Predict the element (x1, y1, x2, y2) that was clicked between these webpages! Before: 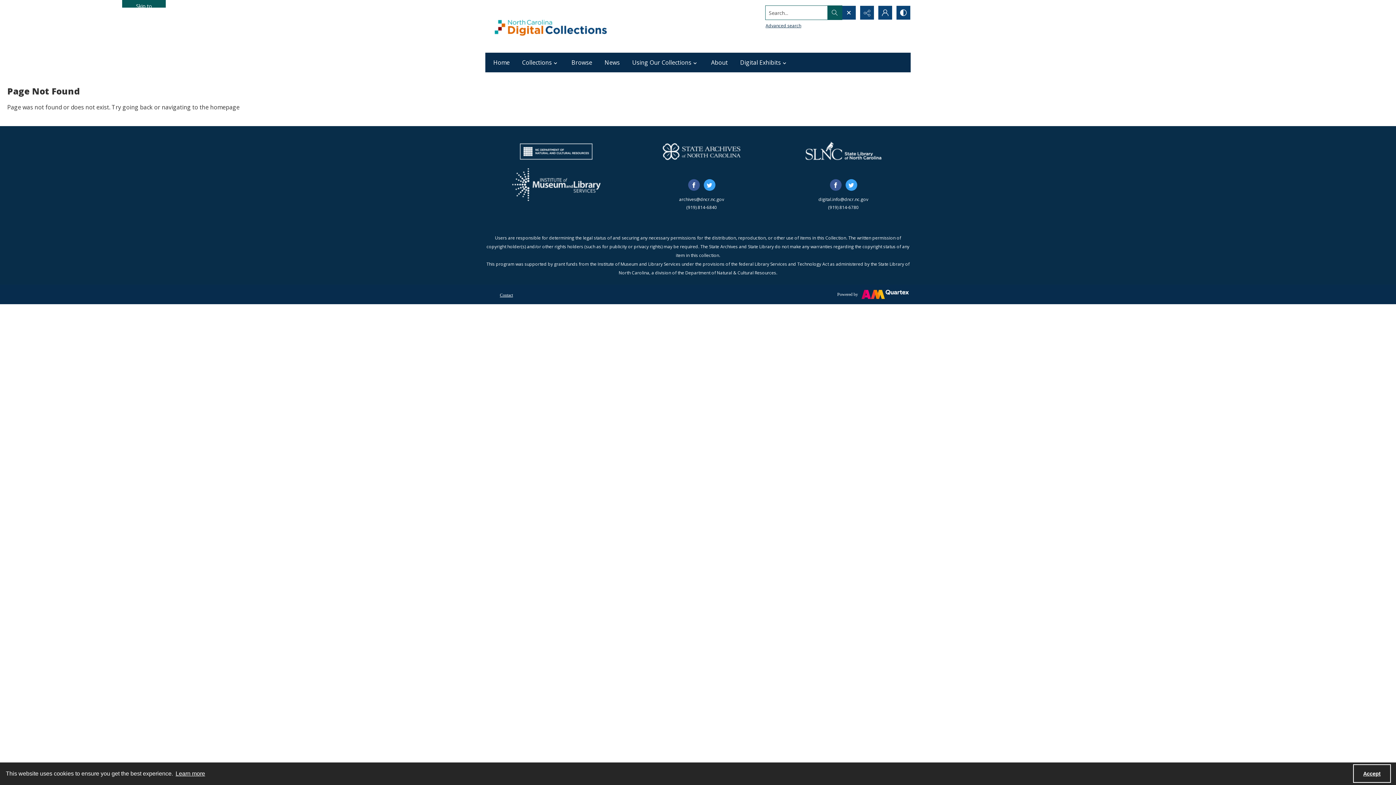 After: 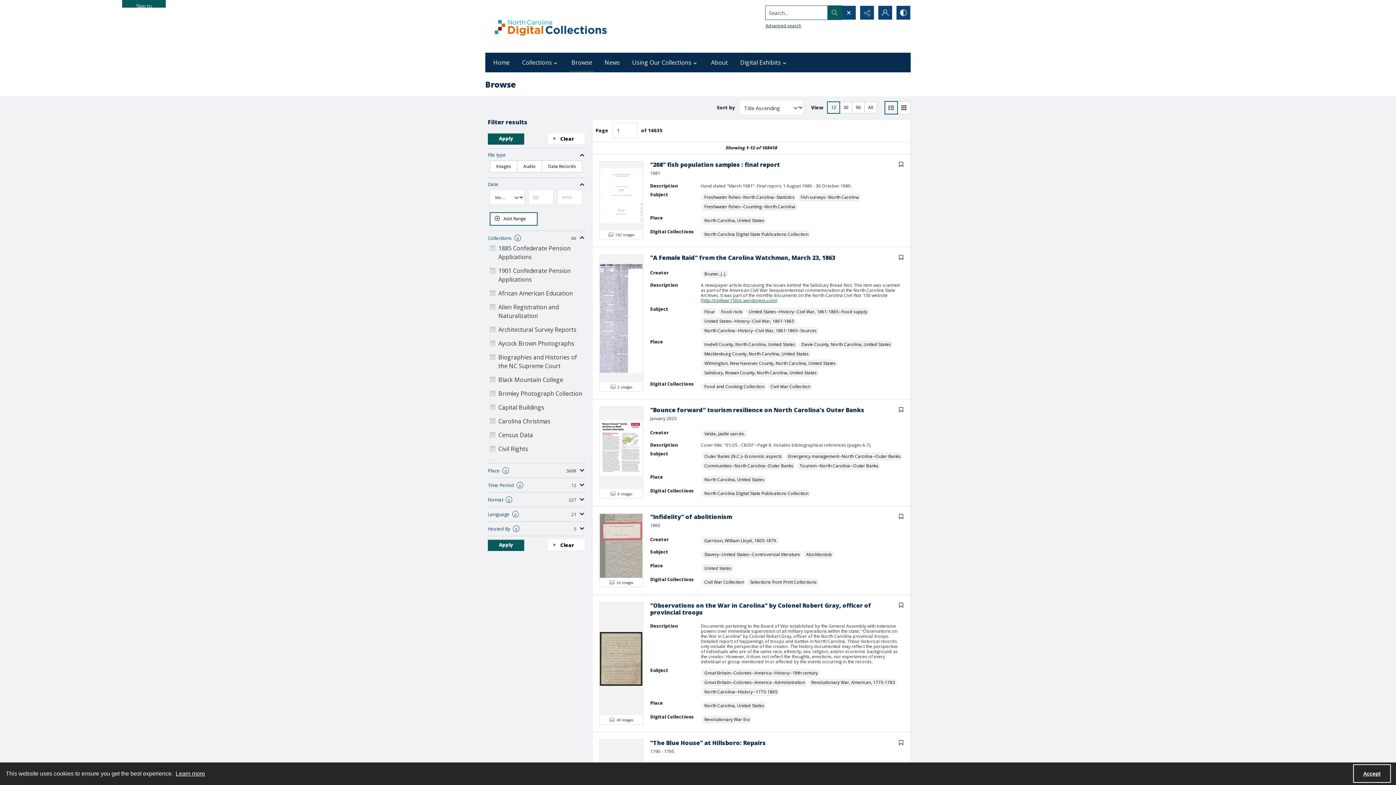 Action: bbox: (567, 52, 596, 72) label: Browse